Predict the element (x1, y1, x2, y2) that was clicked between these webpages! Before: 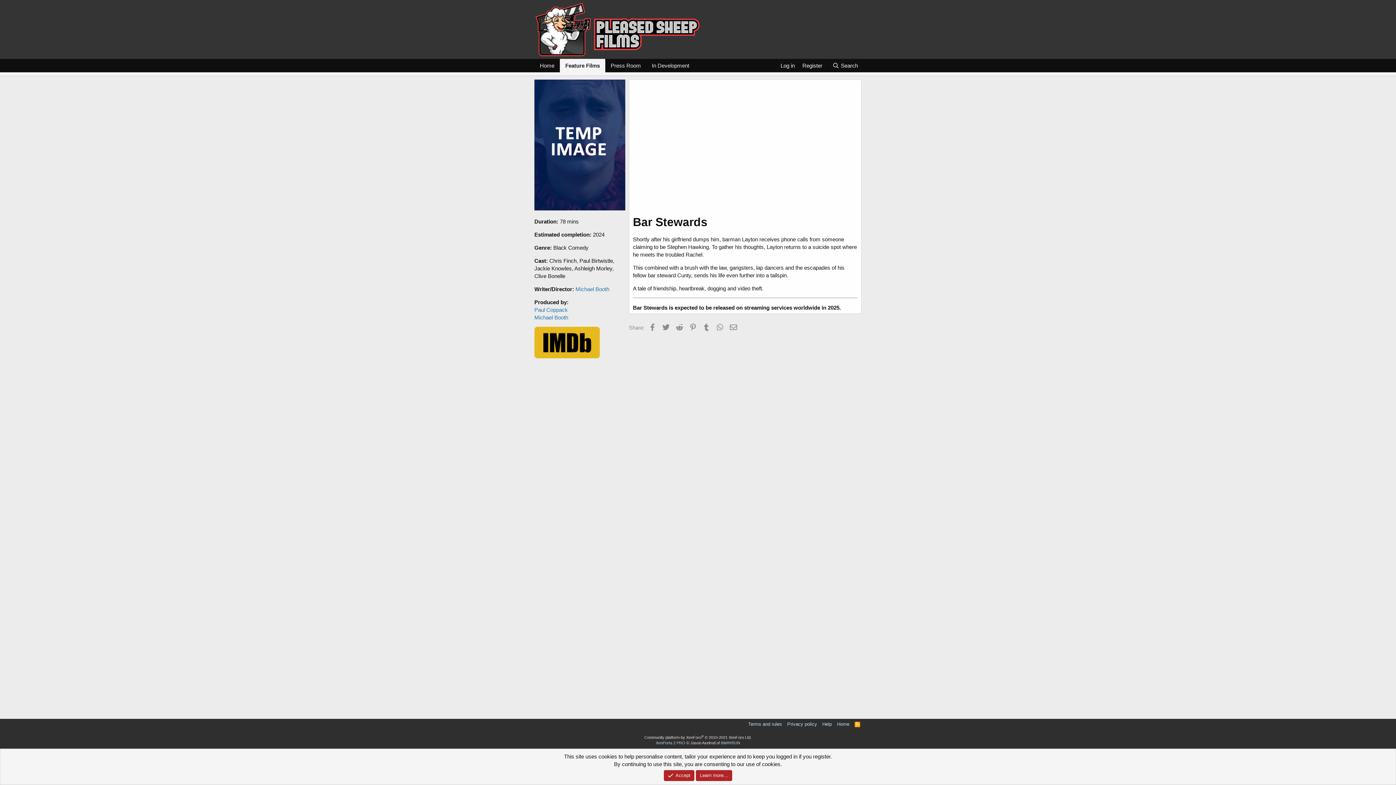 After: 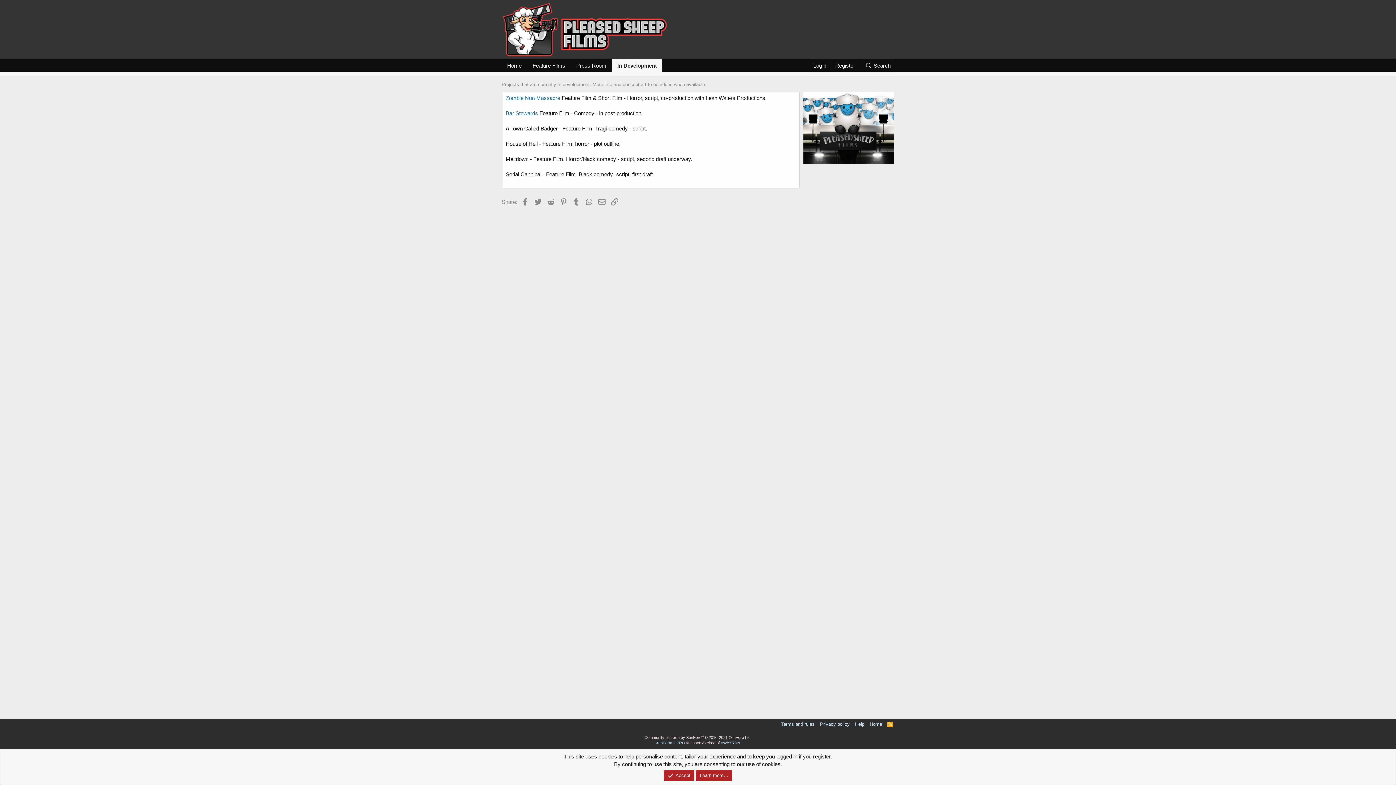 Action: bbox: (646, 58, 694, 72) label: In Development